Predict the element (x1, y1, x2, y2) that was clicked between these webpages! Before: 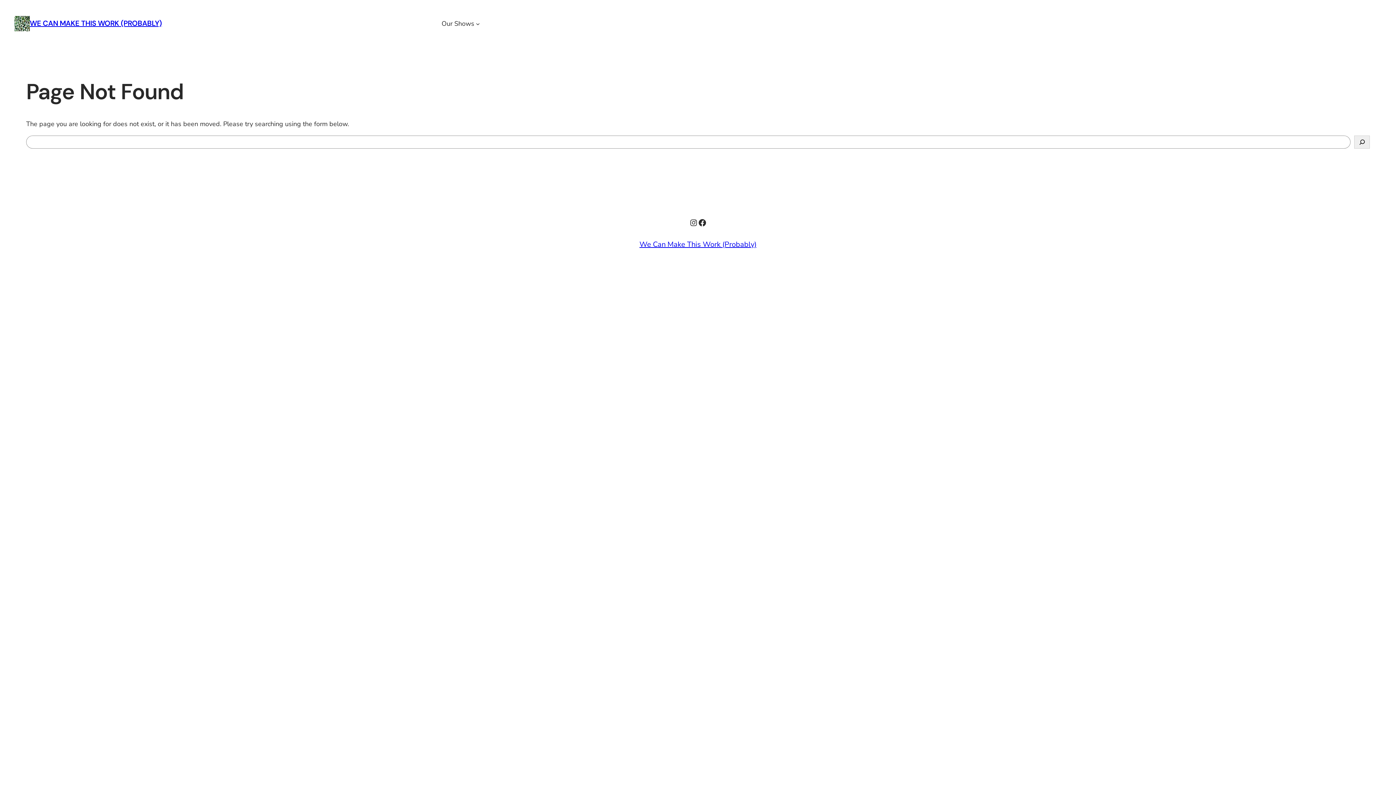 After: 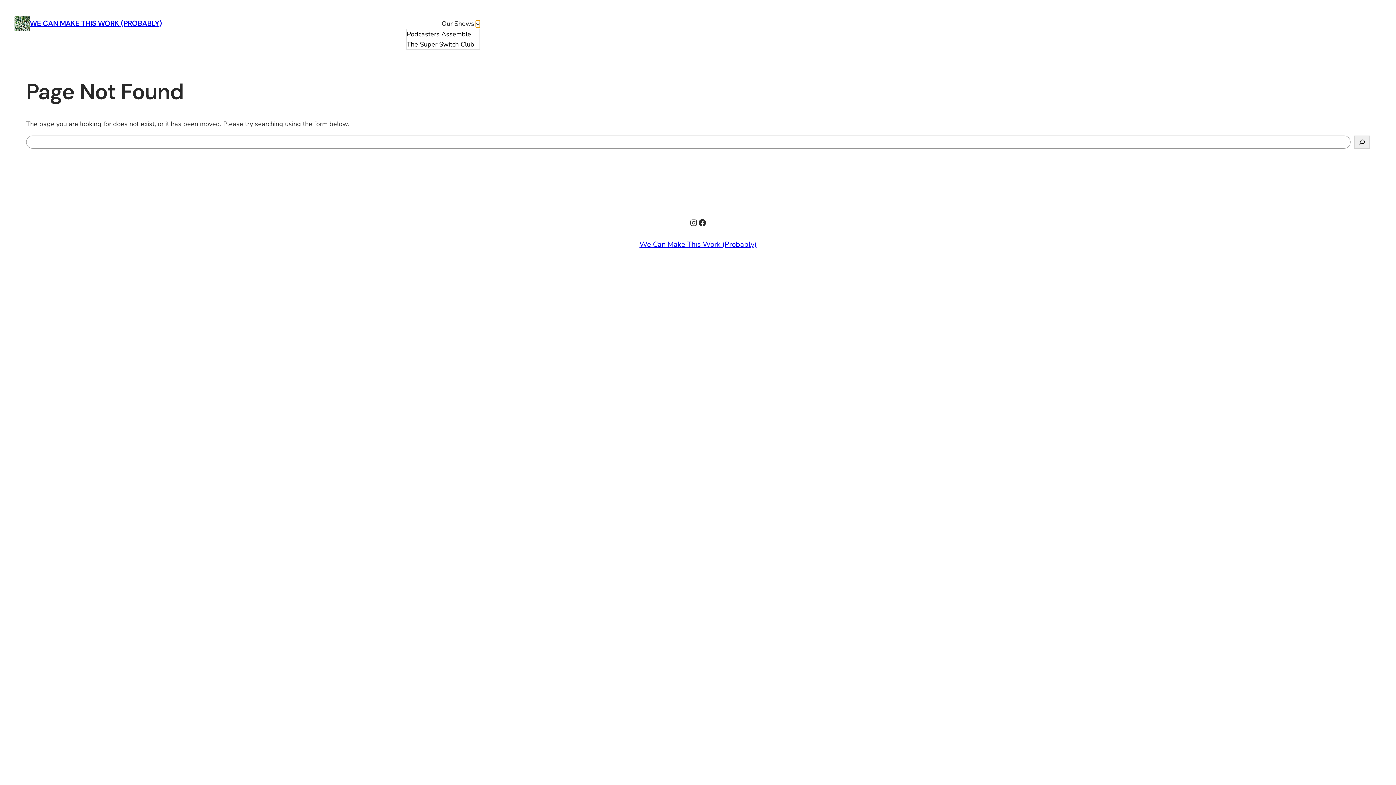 Action: bbox: (476, 21, 480, 25) label: Our Shows submenu